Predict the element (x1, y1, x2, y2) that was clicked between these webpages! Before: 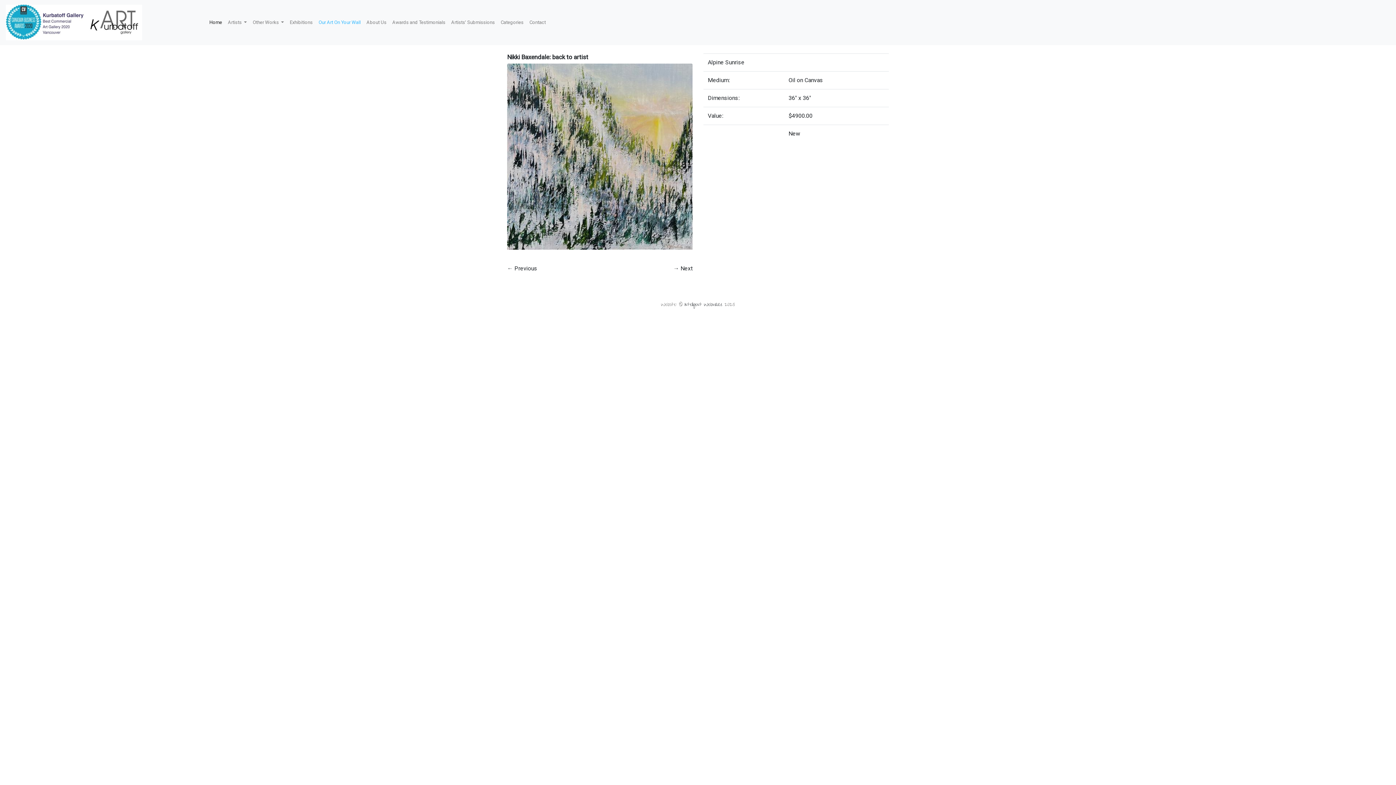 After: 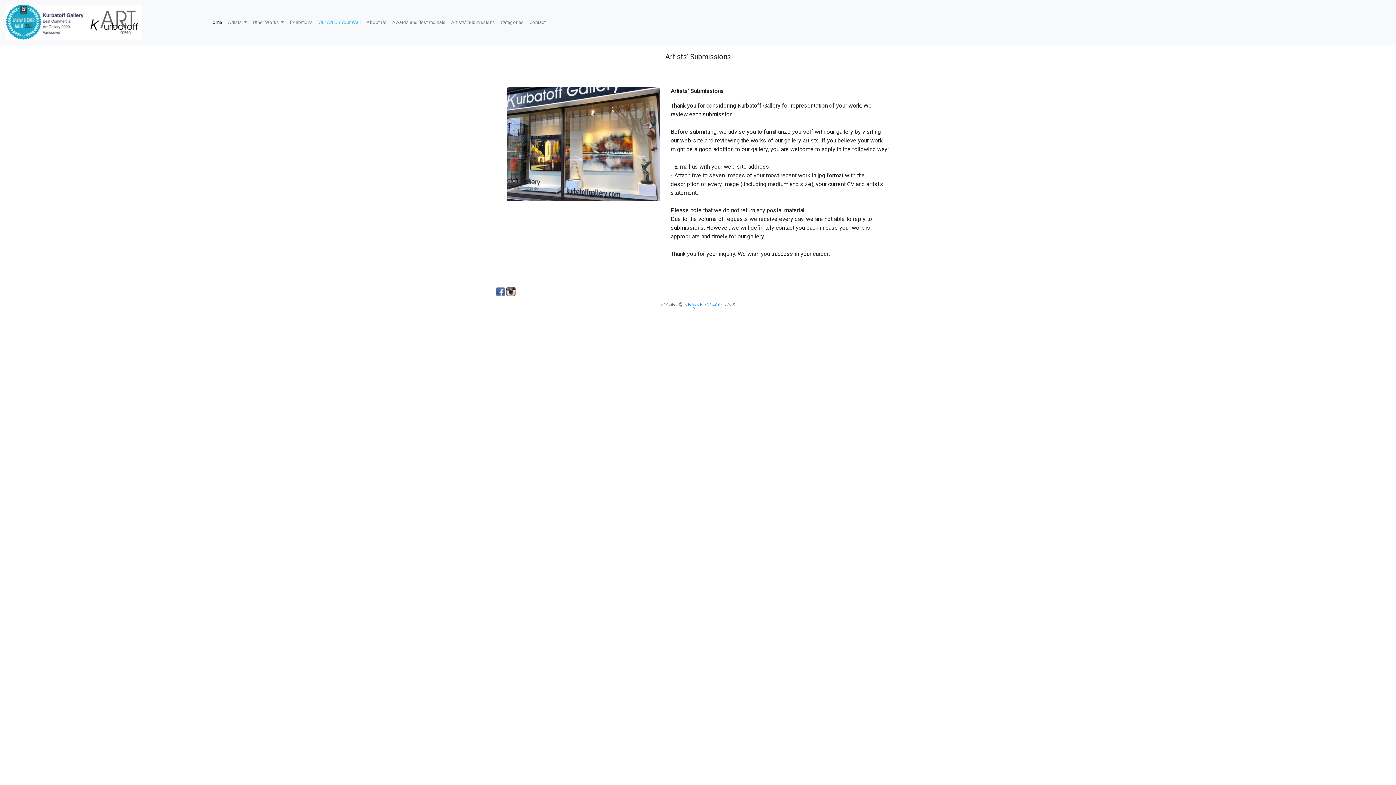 Action: label: Artists' Submissions bbox: (448, 16, 497, 28)